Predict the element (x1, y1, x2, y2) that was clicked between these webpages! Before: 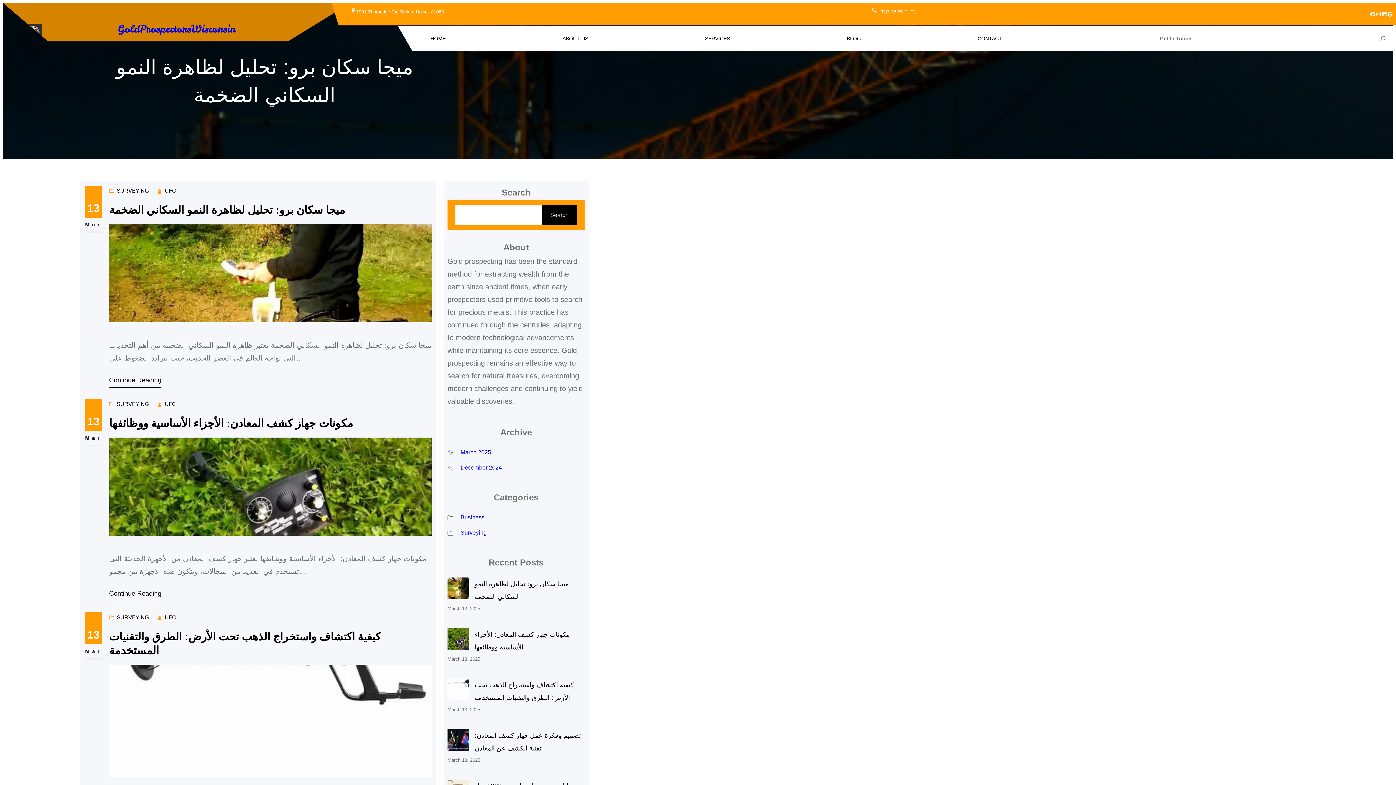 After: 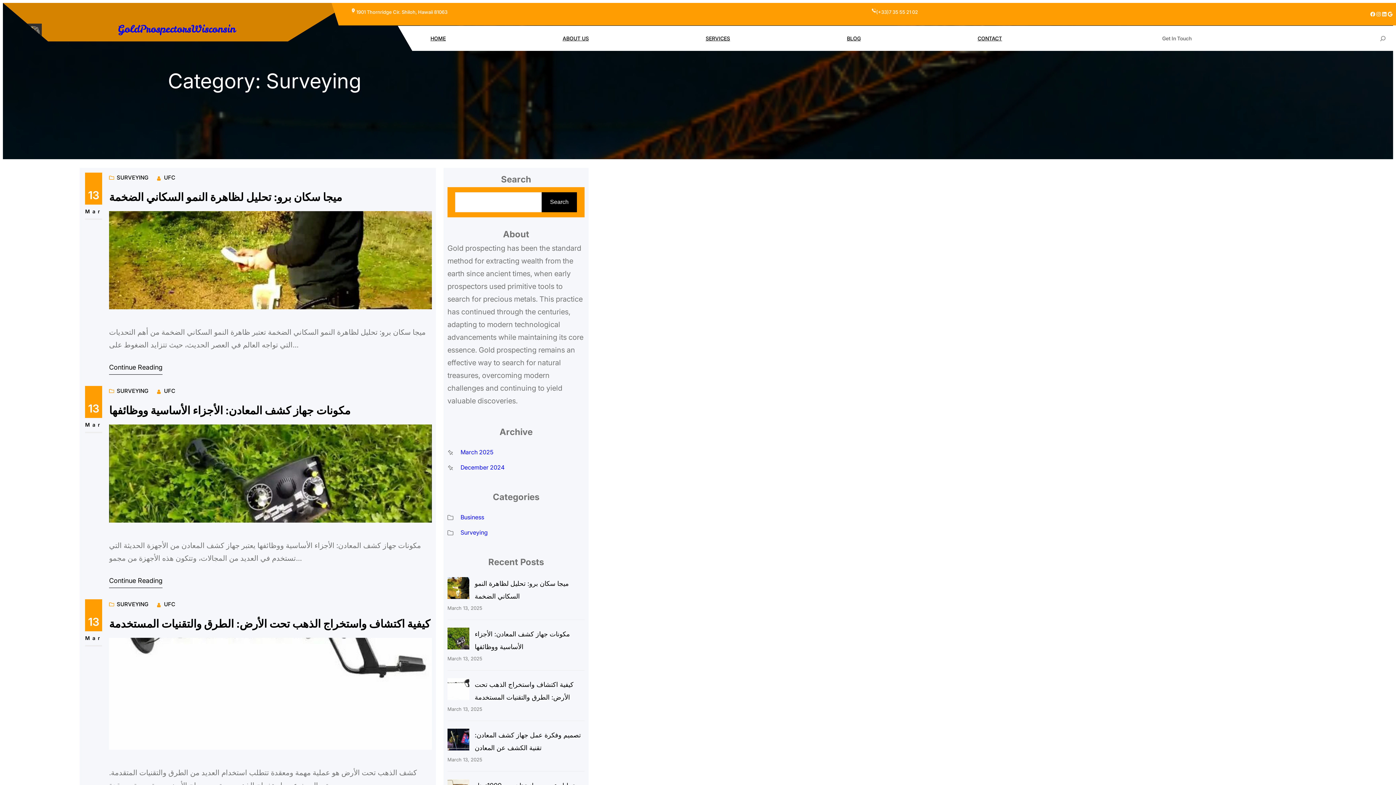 Action: bbox: (116, 187, 149, 193) label: SURVEYING